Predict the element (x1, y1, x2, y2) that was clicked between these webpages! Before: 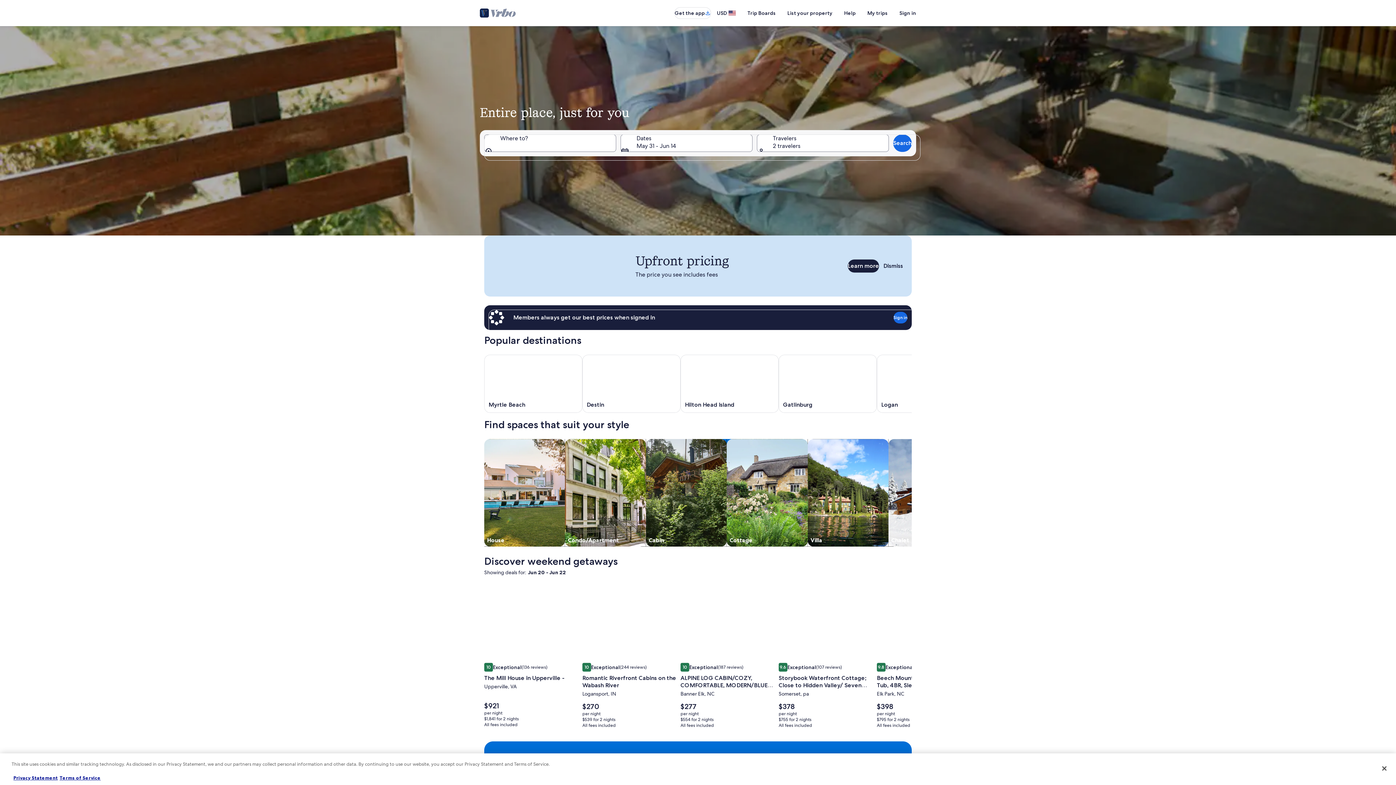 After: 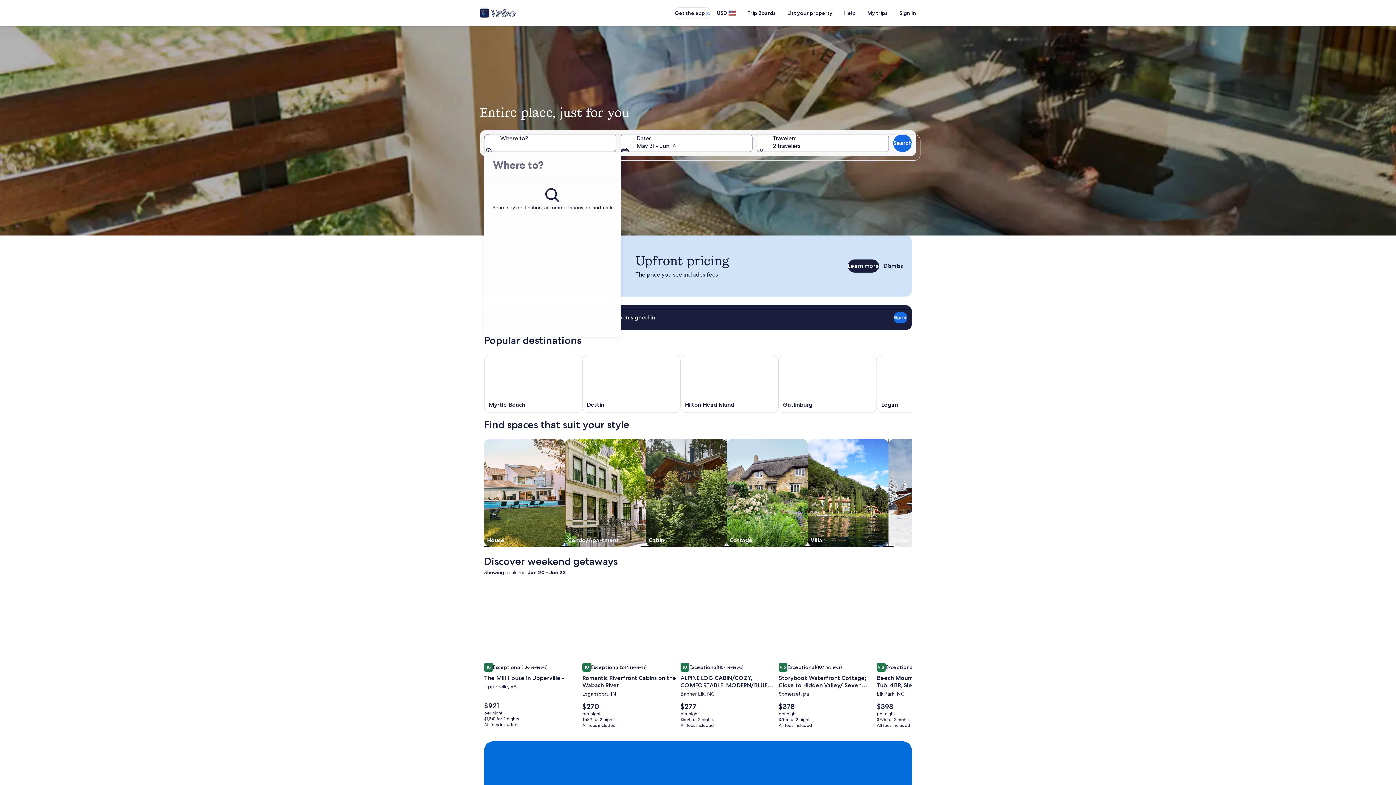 Action: bbox: (484, 134, 616, 152) label: Where to?